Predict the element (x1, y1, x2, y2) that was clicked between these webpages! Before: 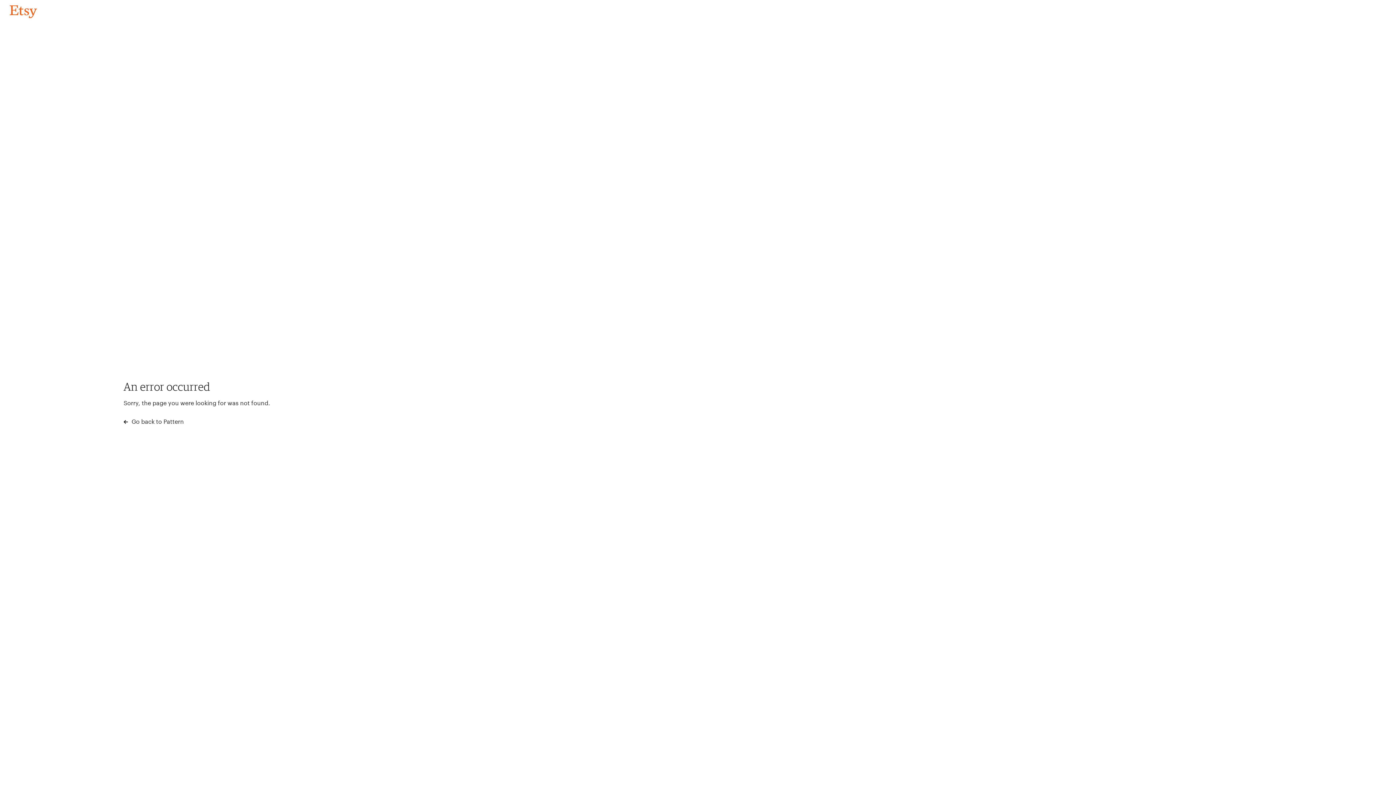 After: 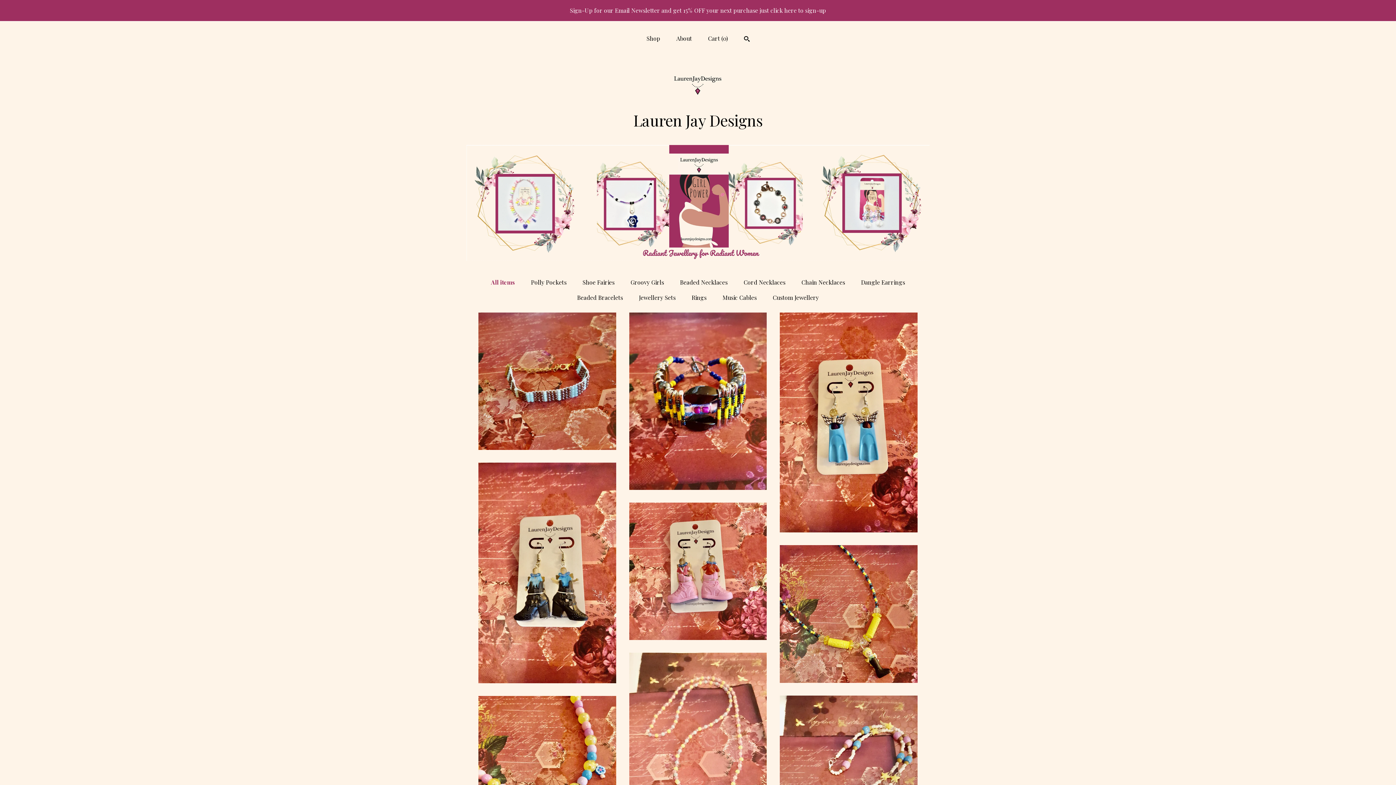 Action: bbox: (4, 3, 42, 18) label: Go back to Pattern